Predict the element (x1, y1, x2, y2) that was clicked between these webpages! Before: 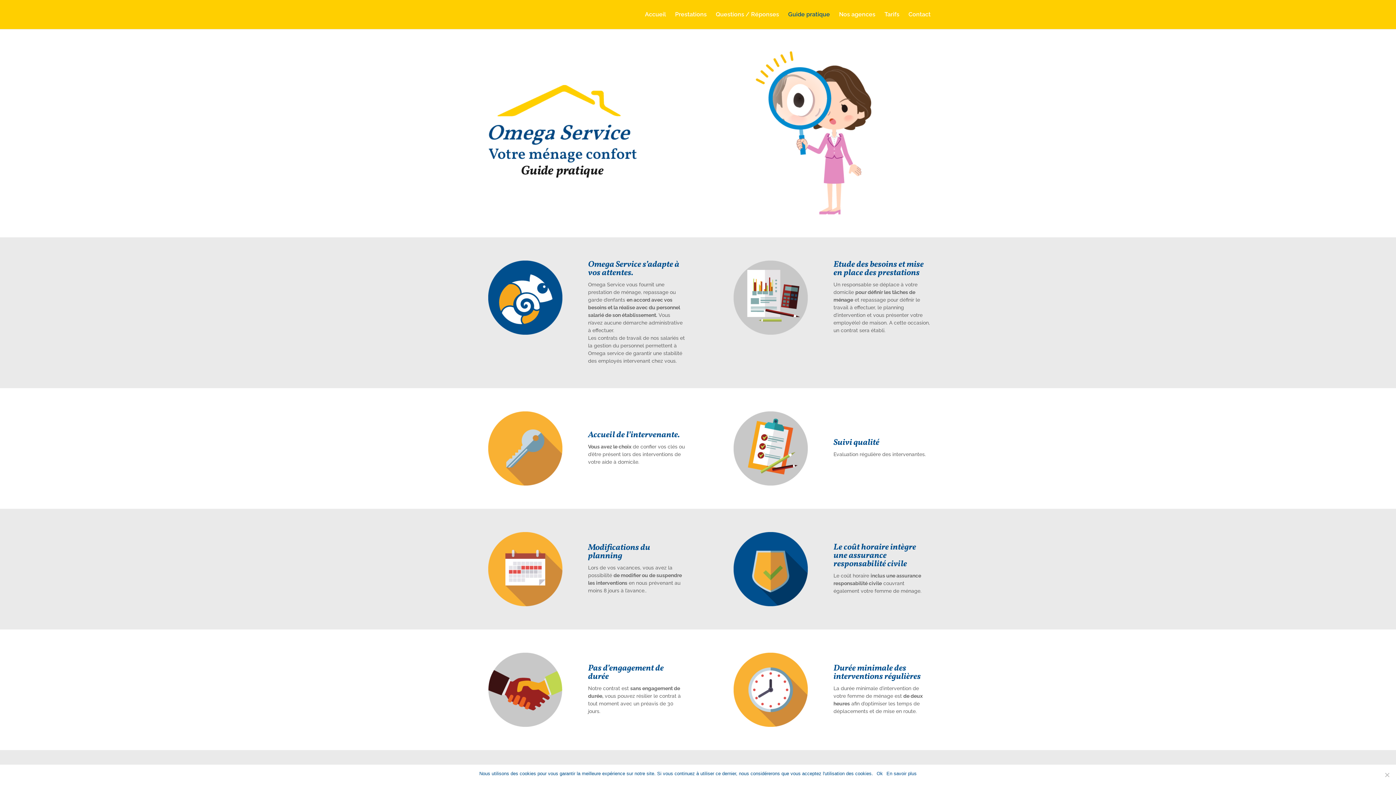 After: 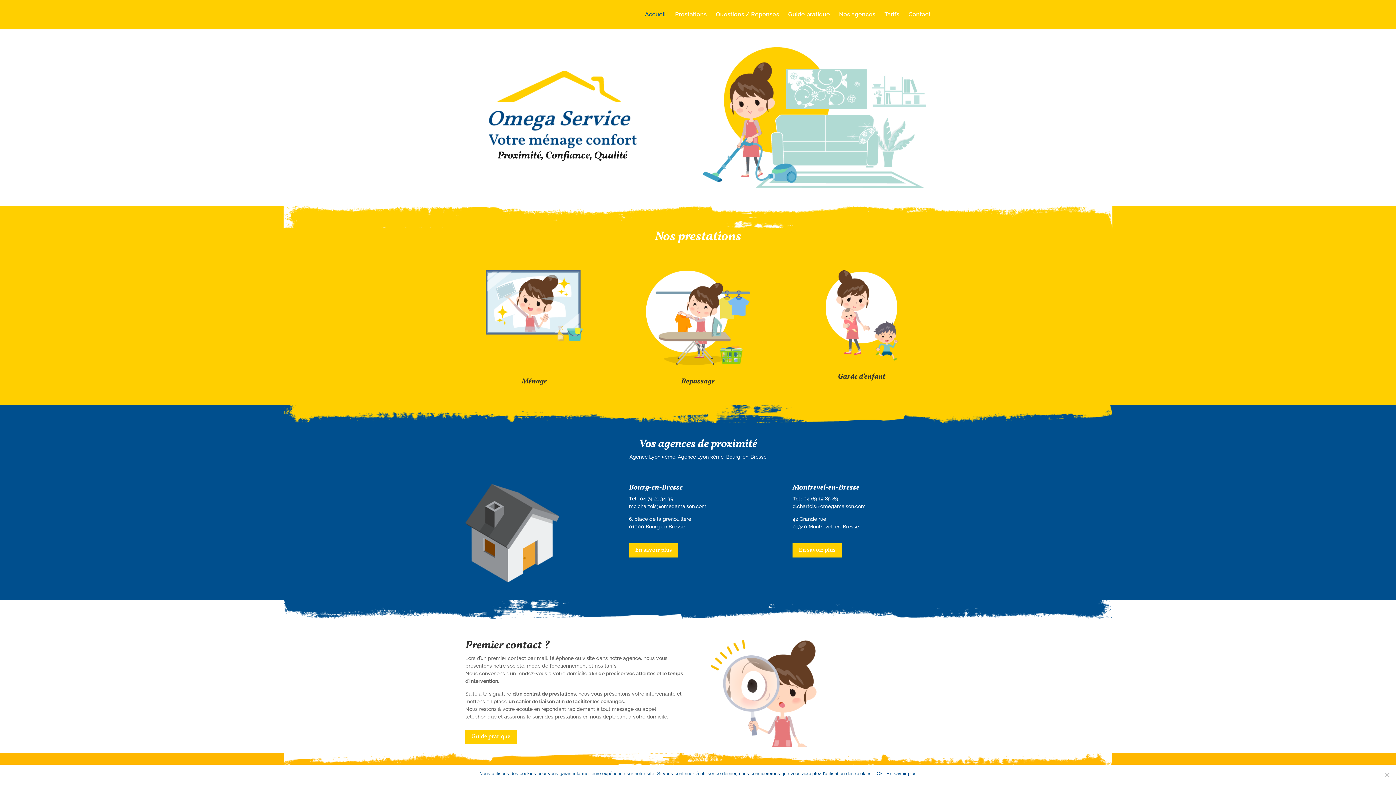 Action: label: Accueil bbox: (645, 12, 666, 29)